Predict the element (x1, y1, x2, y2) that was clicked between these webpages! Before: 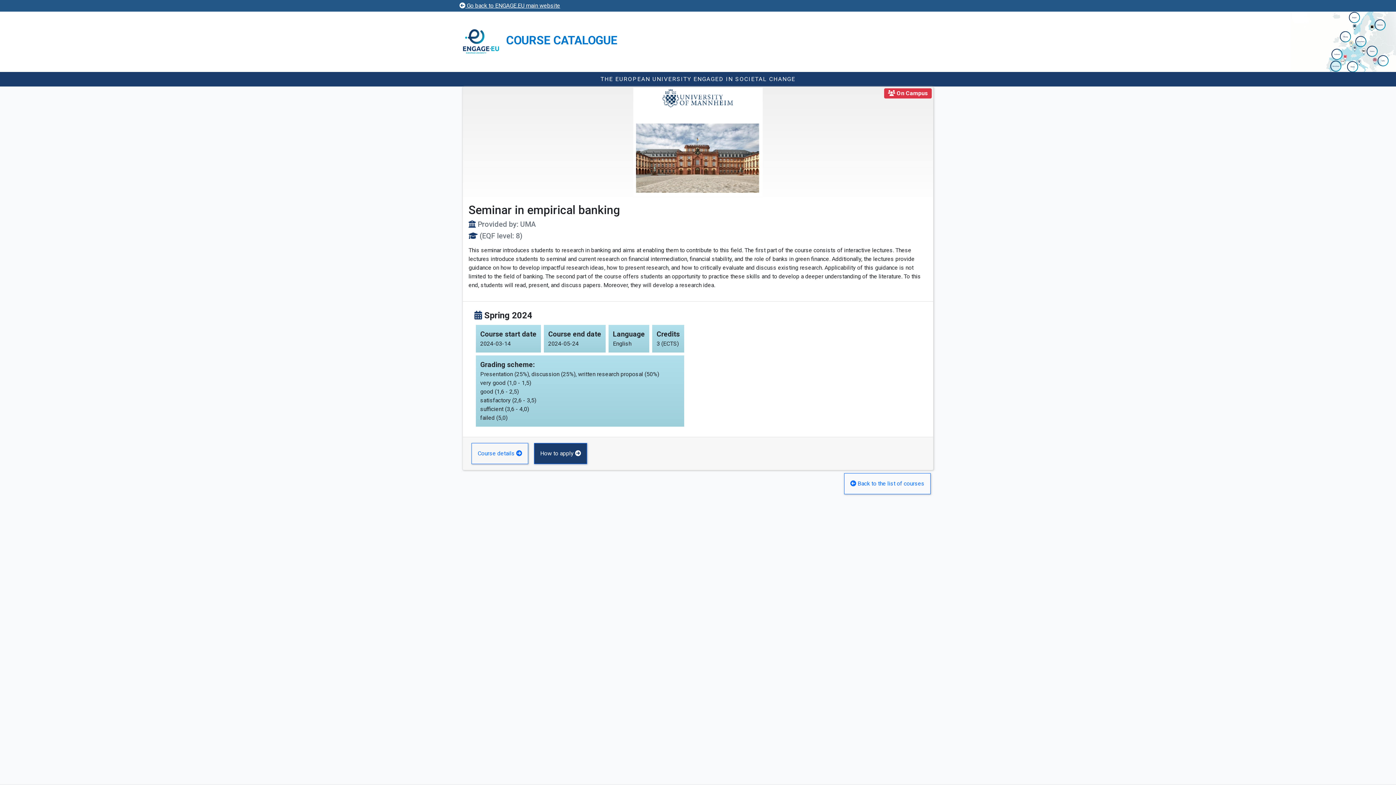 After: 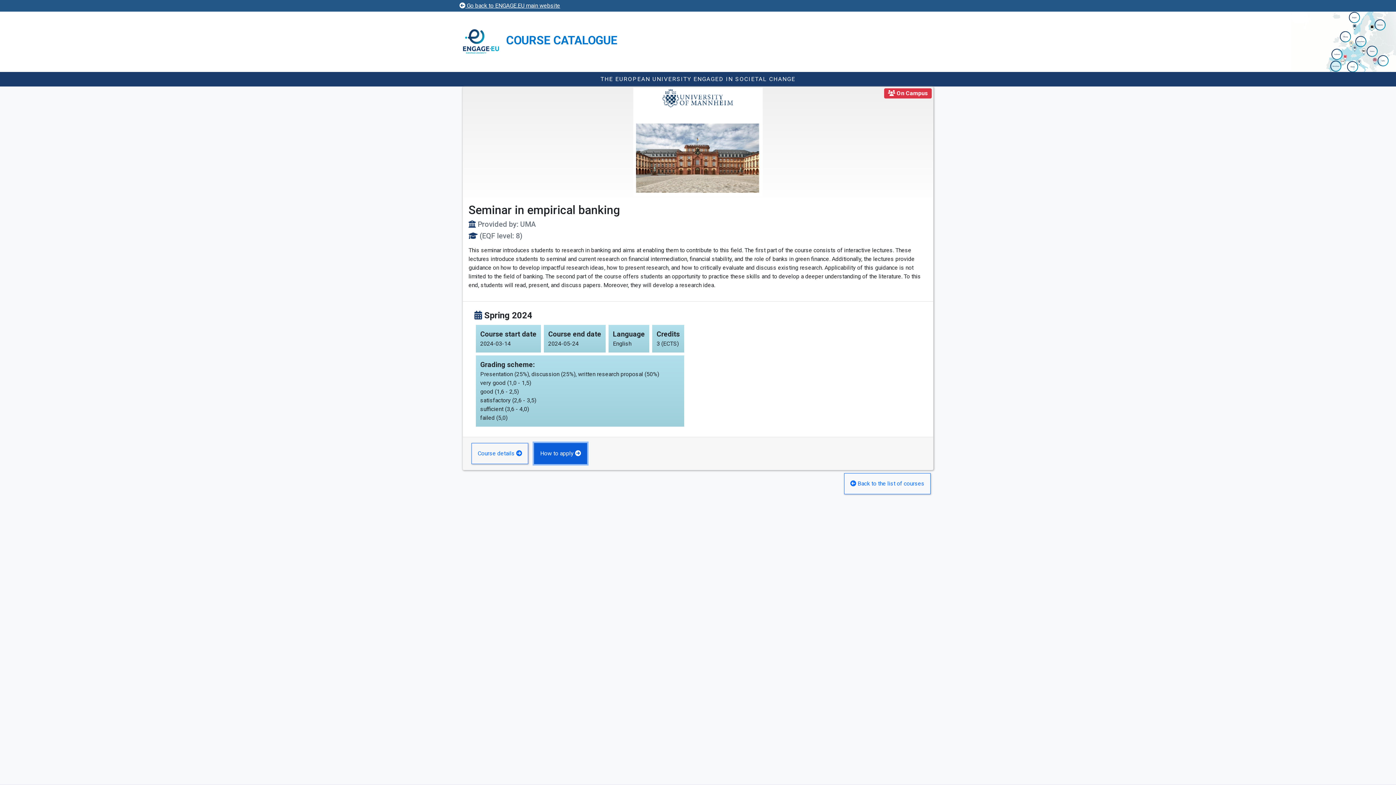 Action: bbox: (534, 443, 587, 464) label: How to apply 